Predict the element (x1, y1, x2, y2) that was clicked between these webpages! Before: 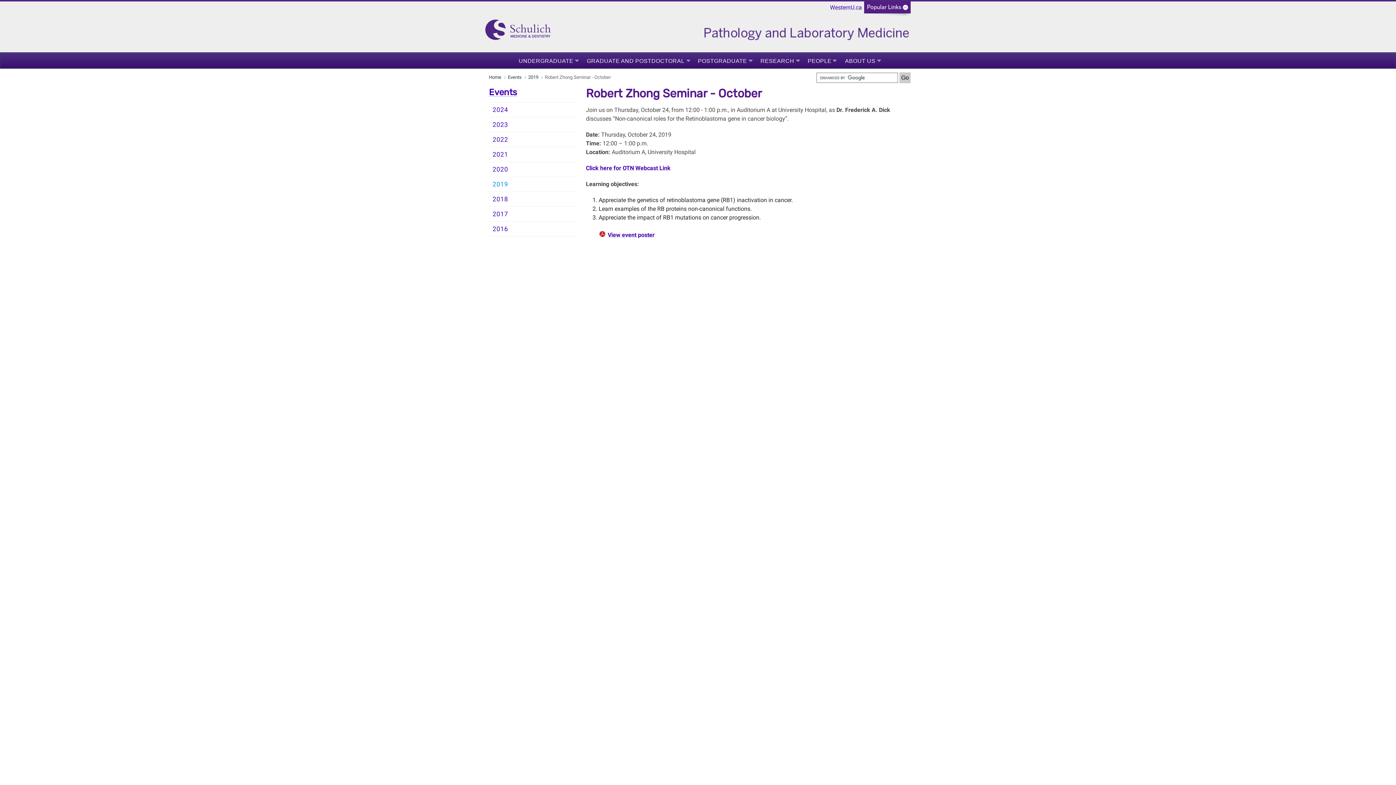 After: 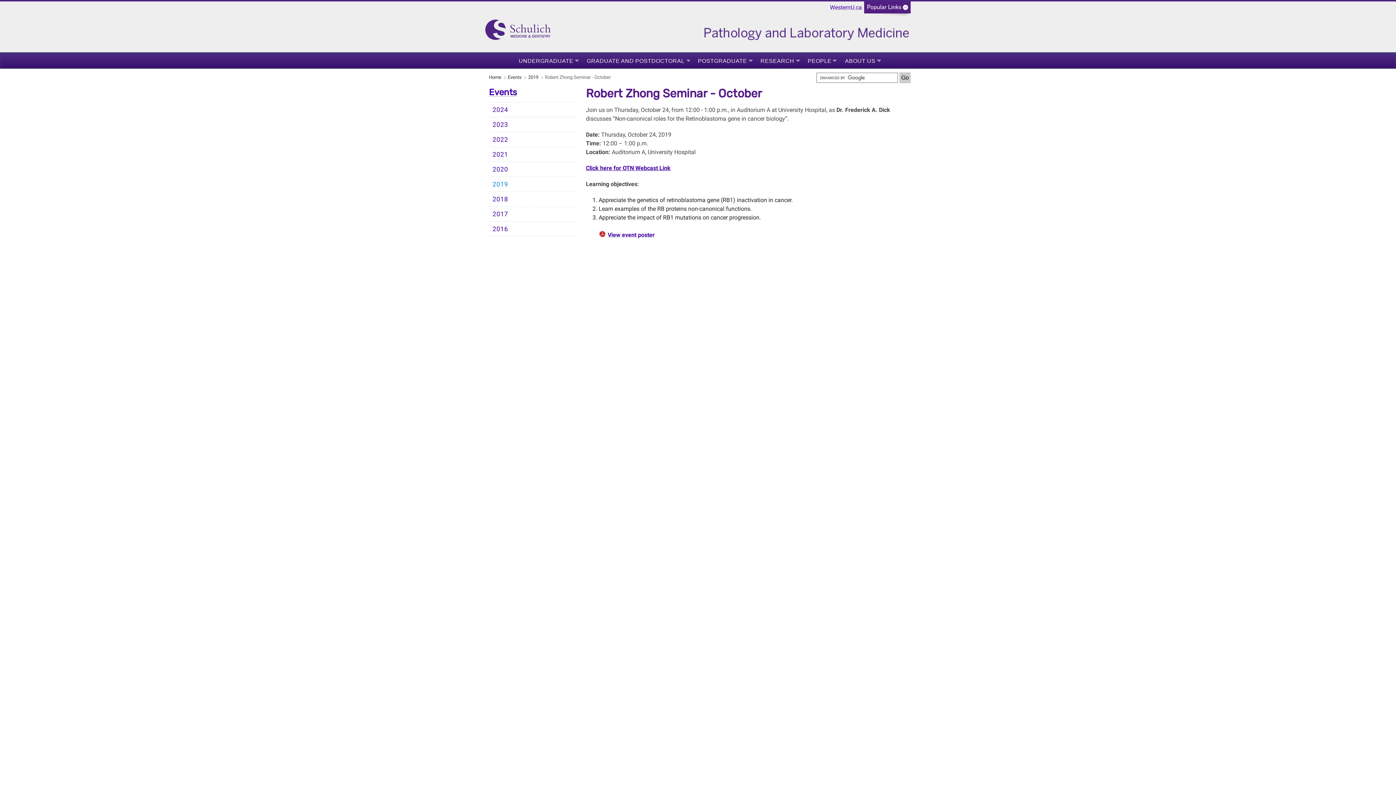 Action: label: Click here for OTN Webcast Link bbox: (586, 164, 670, 171)